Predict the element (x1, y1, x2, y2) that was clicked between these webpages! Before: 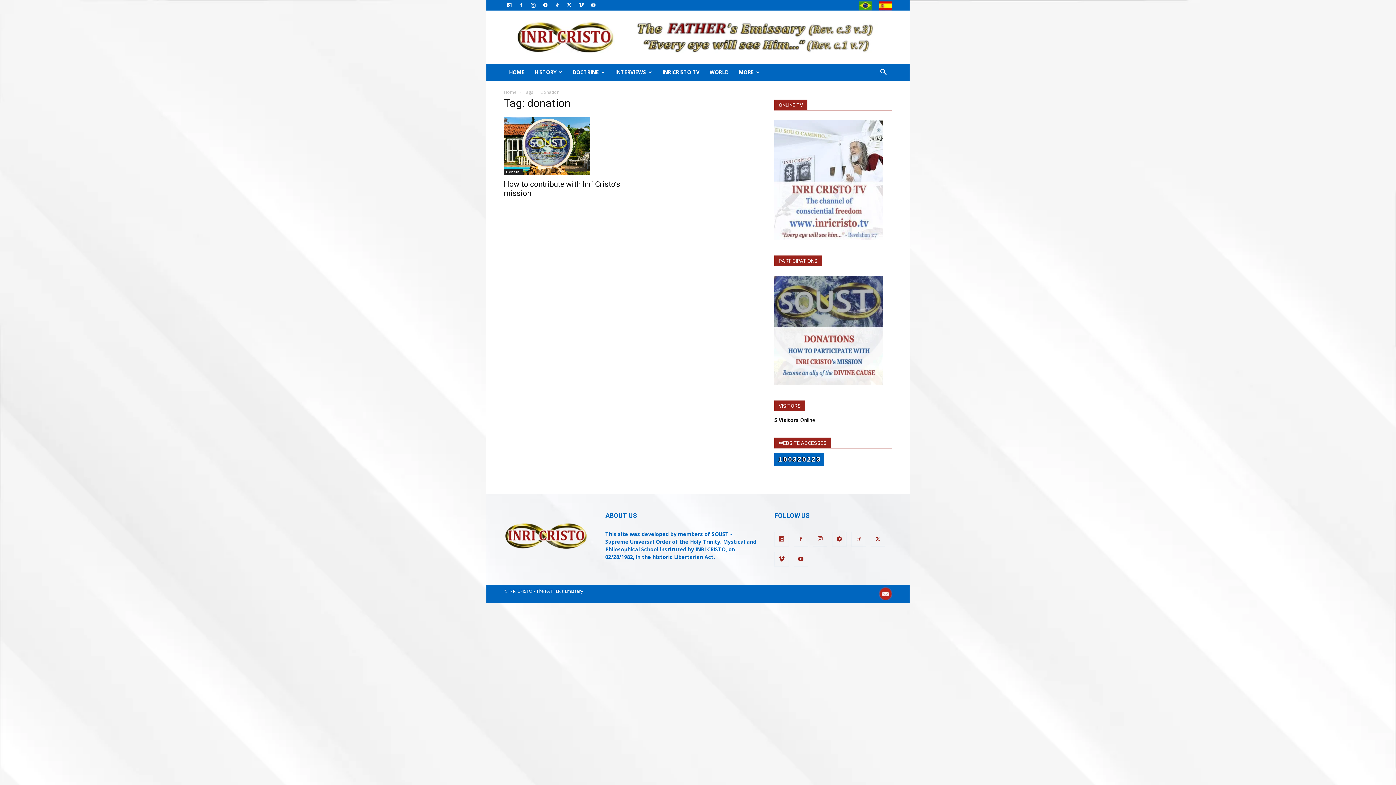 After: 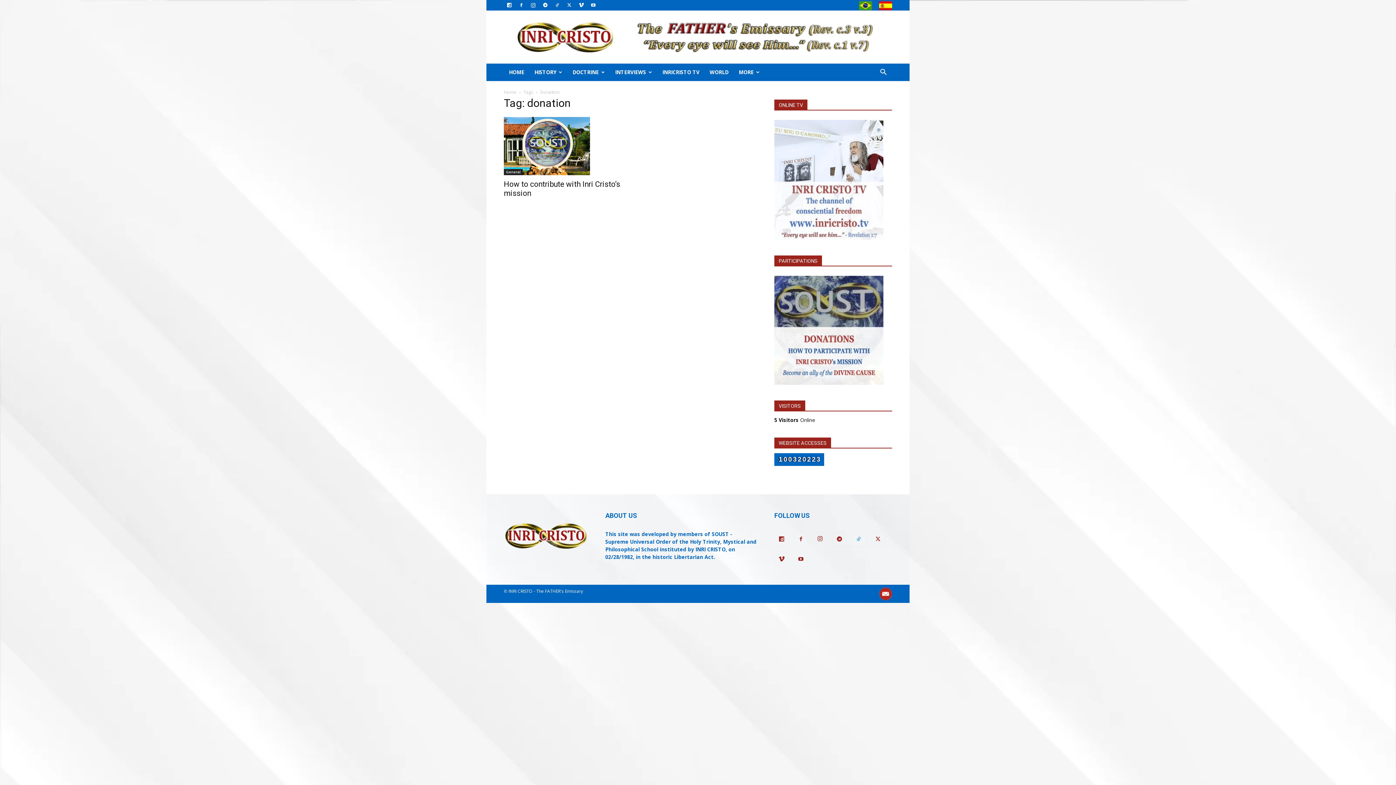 Action: bbox: (851, 532, 866, 546)